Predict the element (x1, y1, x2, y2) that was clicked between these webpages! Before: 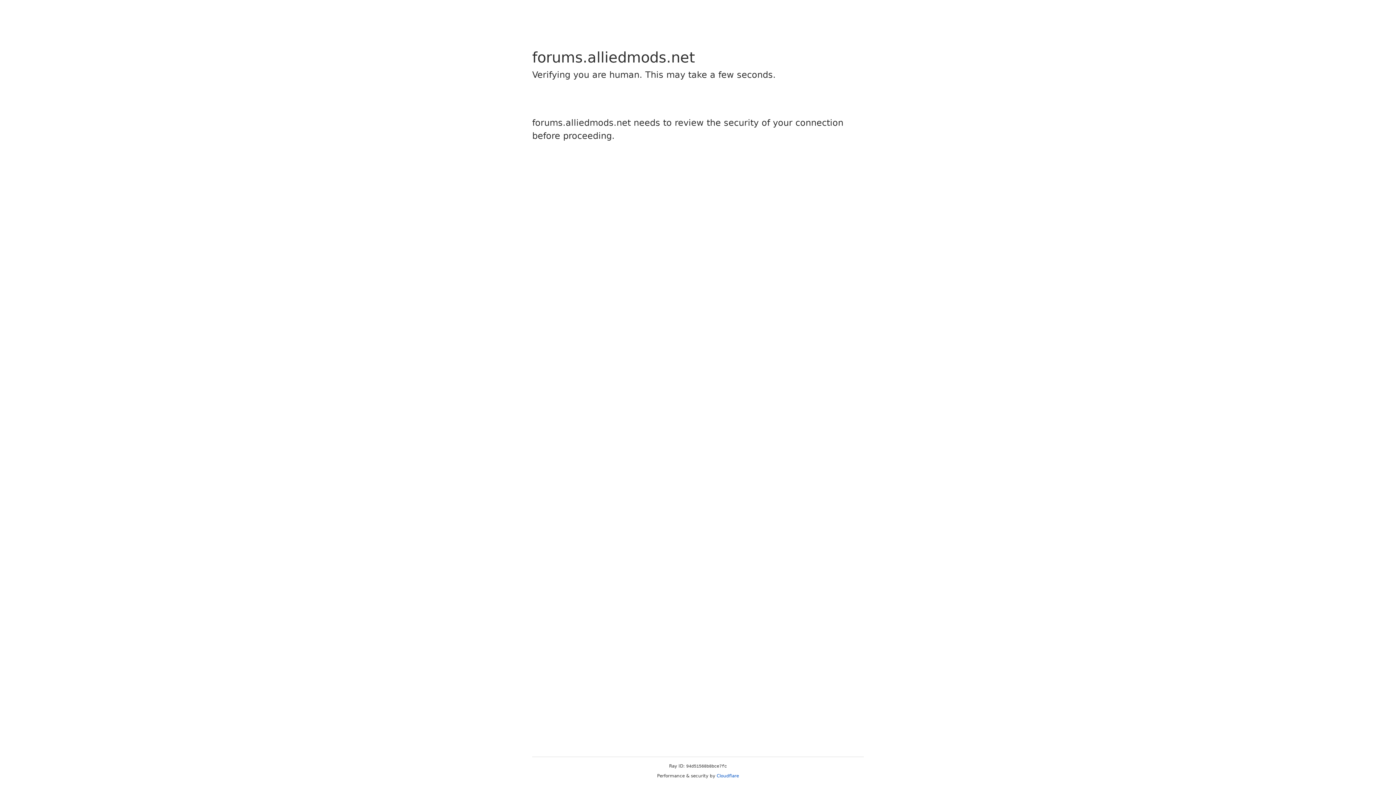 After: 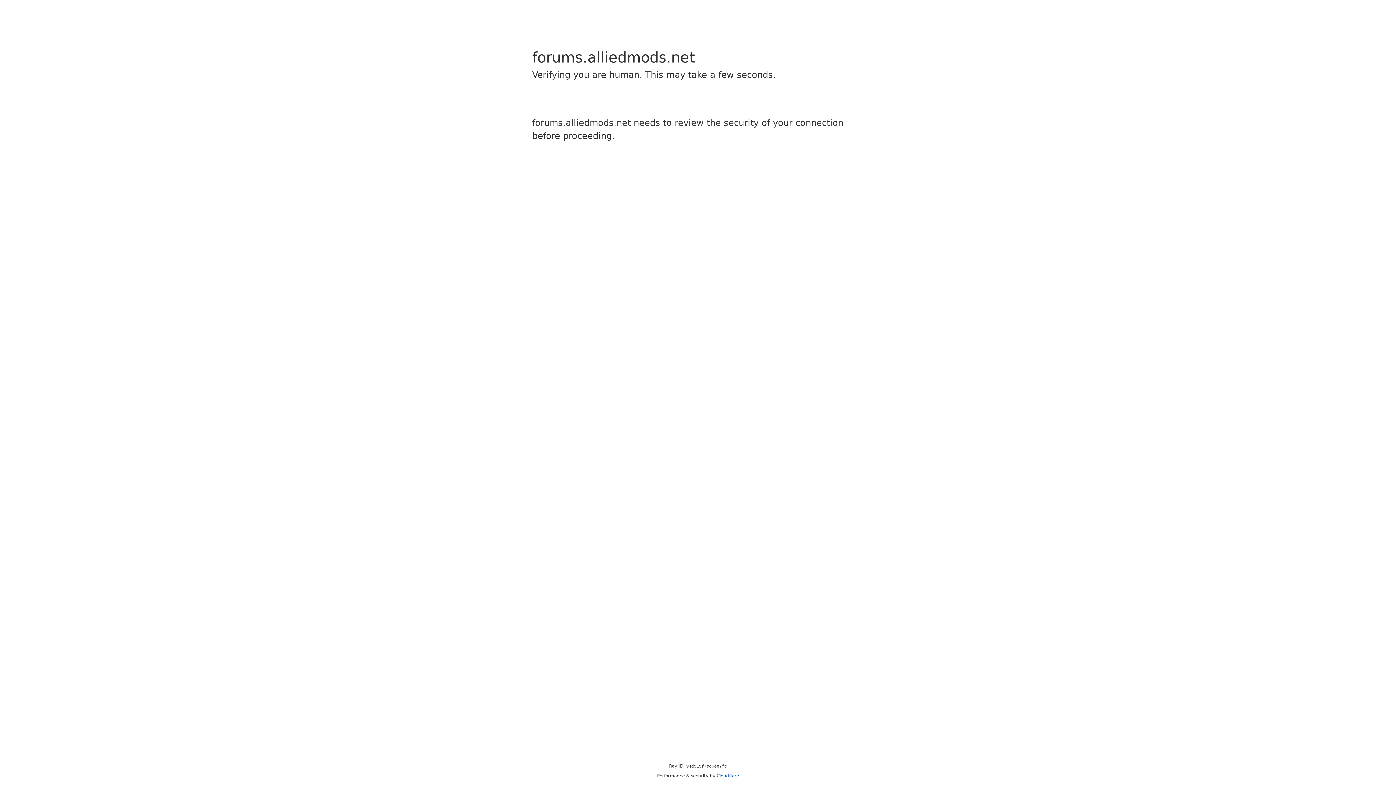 Action: bbox: (716, 773, 739, 778) label: Cloudflare